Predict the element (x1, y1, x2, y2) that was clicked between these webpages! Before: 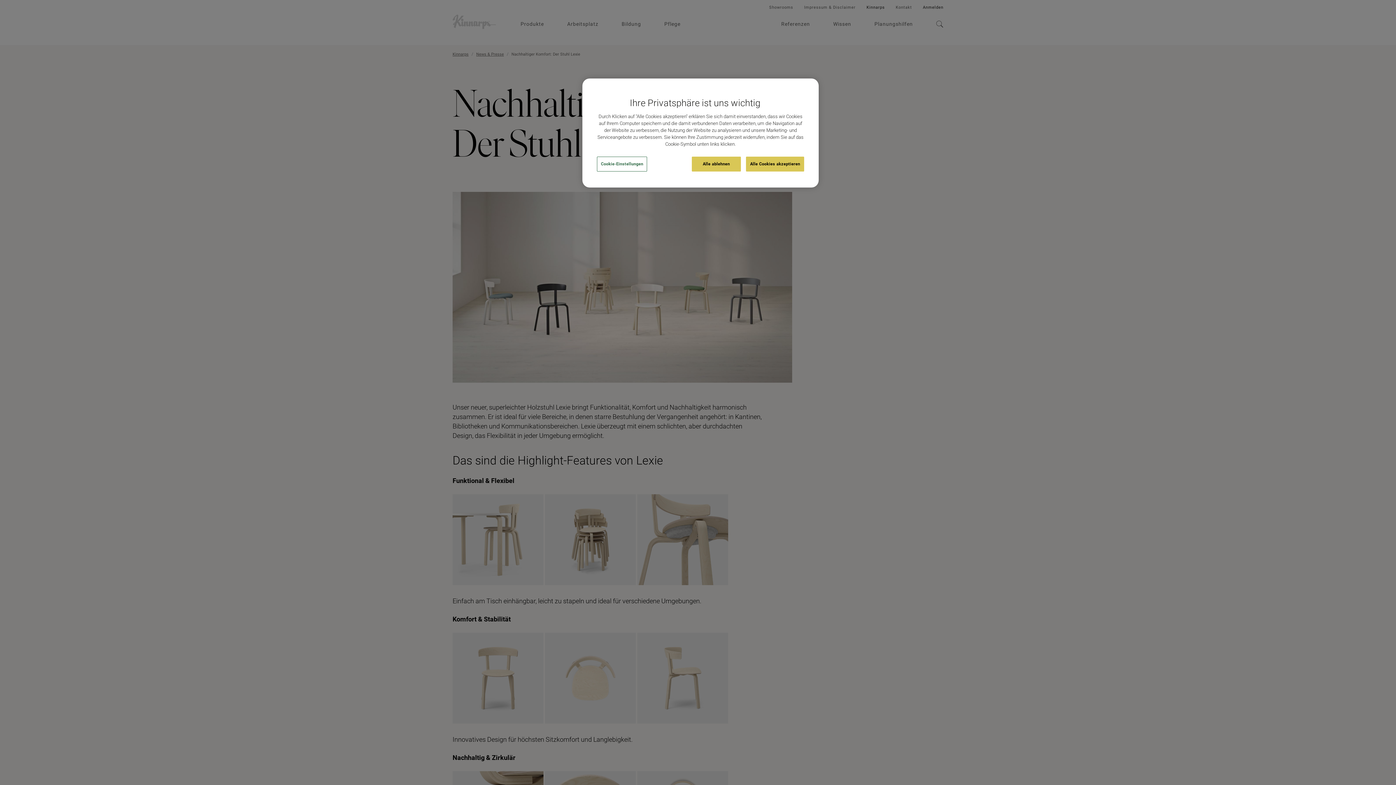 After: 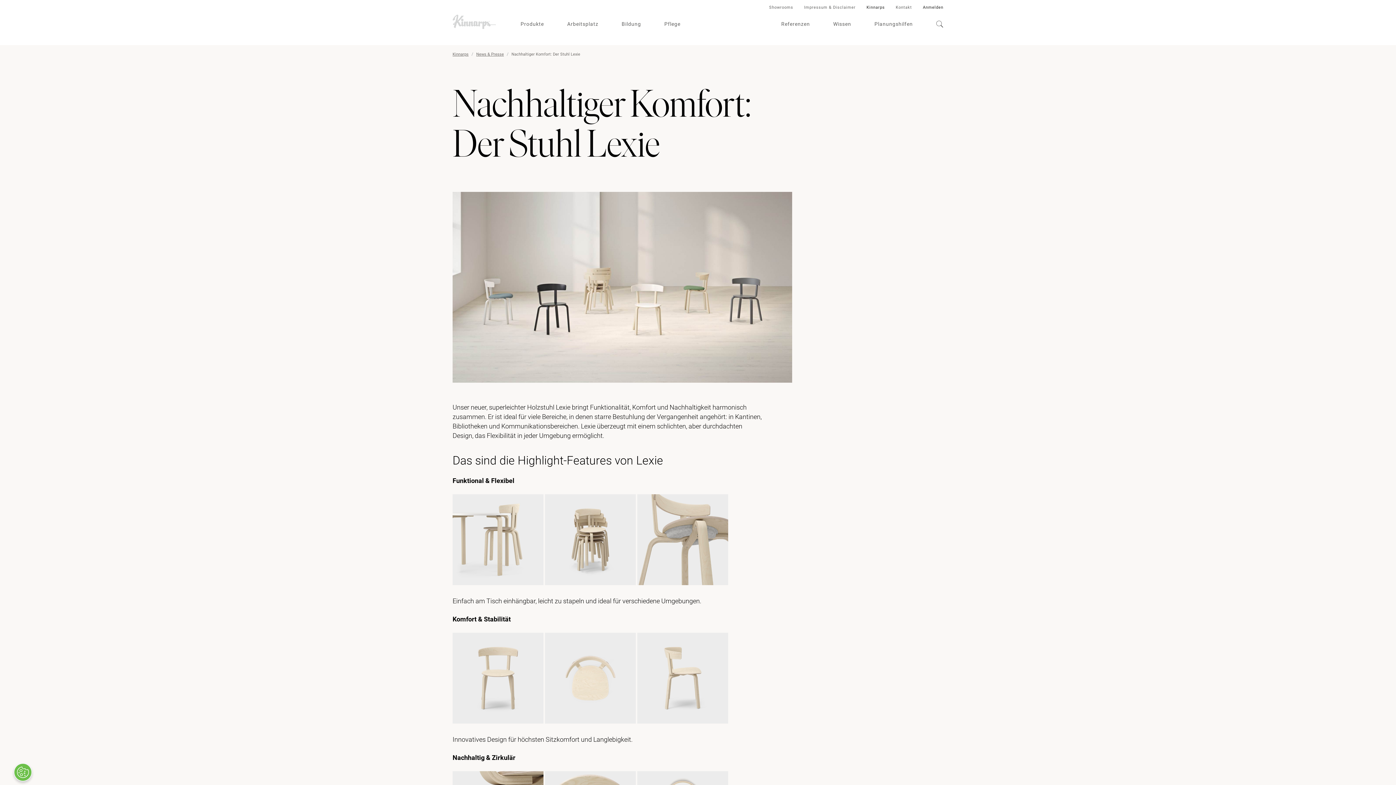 Action: label: Alle ablehnen bbox: (691, 156, 741, 171)